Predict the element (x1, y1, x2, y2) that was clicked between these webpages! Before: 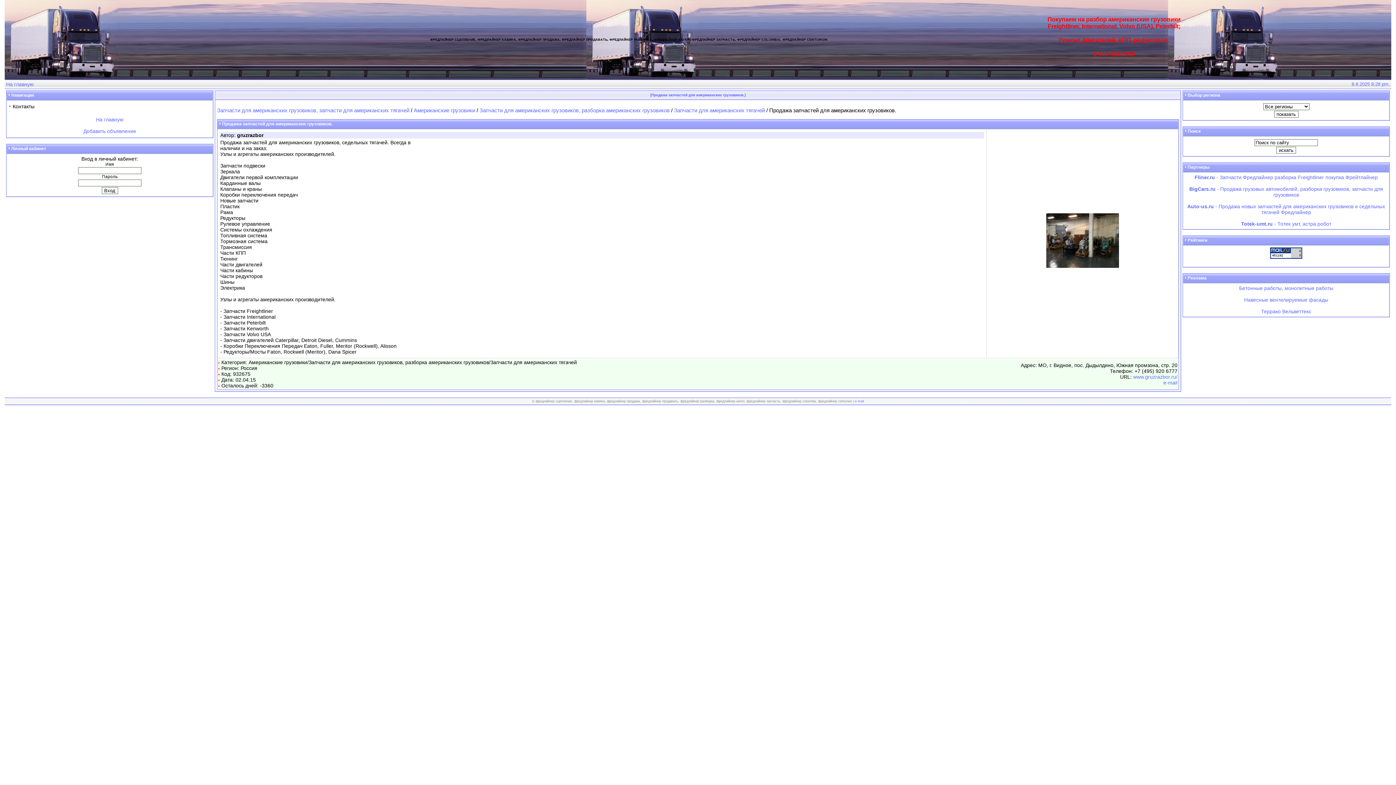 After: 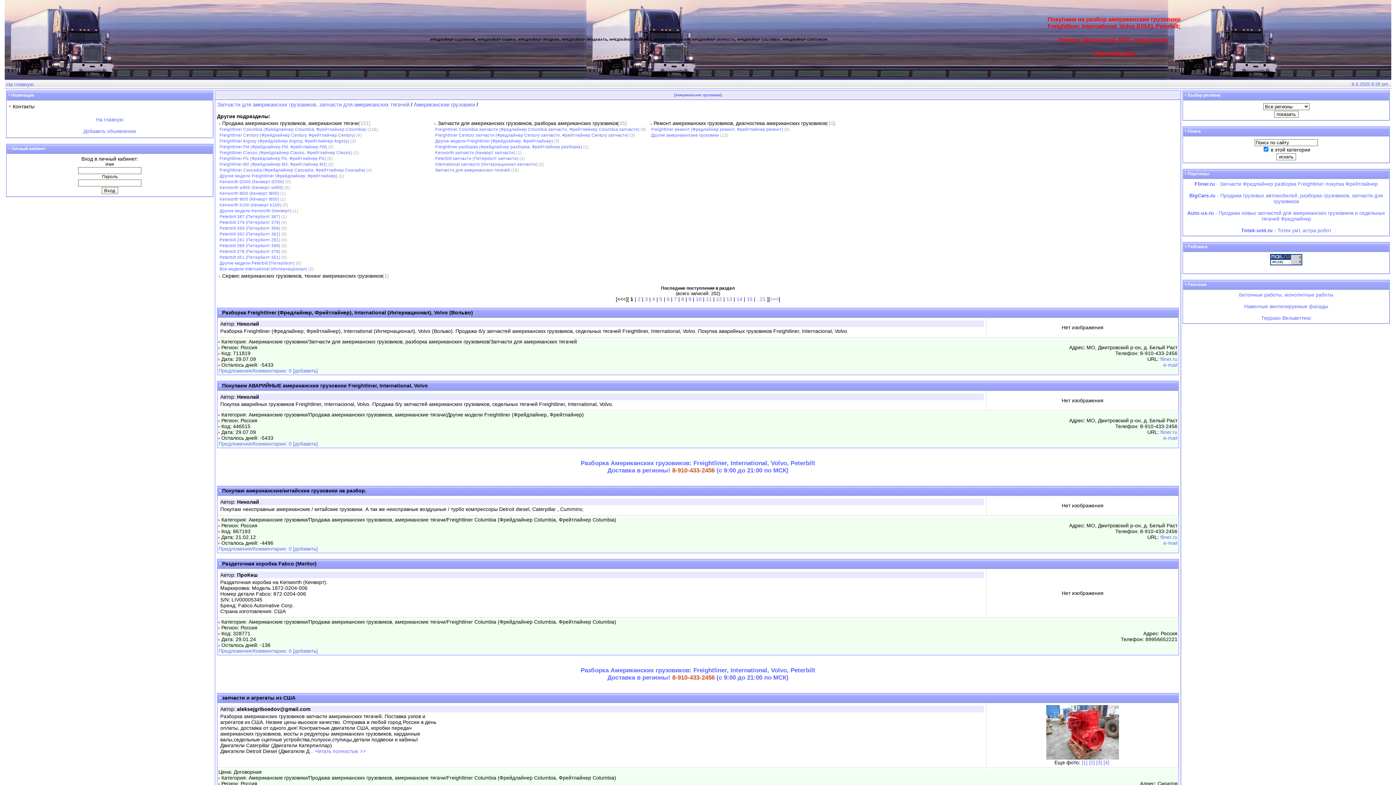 Action: bbox: (413, 107, 475, 113) label: Американские грузовики